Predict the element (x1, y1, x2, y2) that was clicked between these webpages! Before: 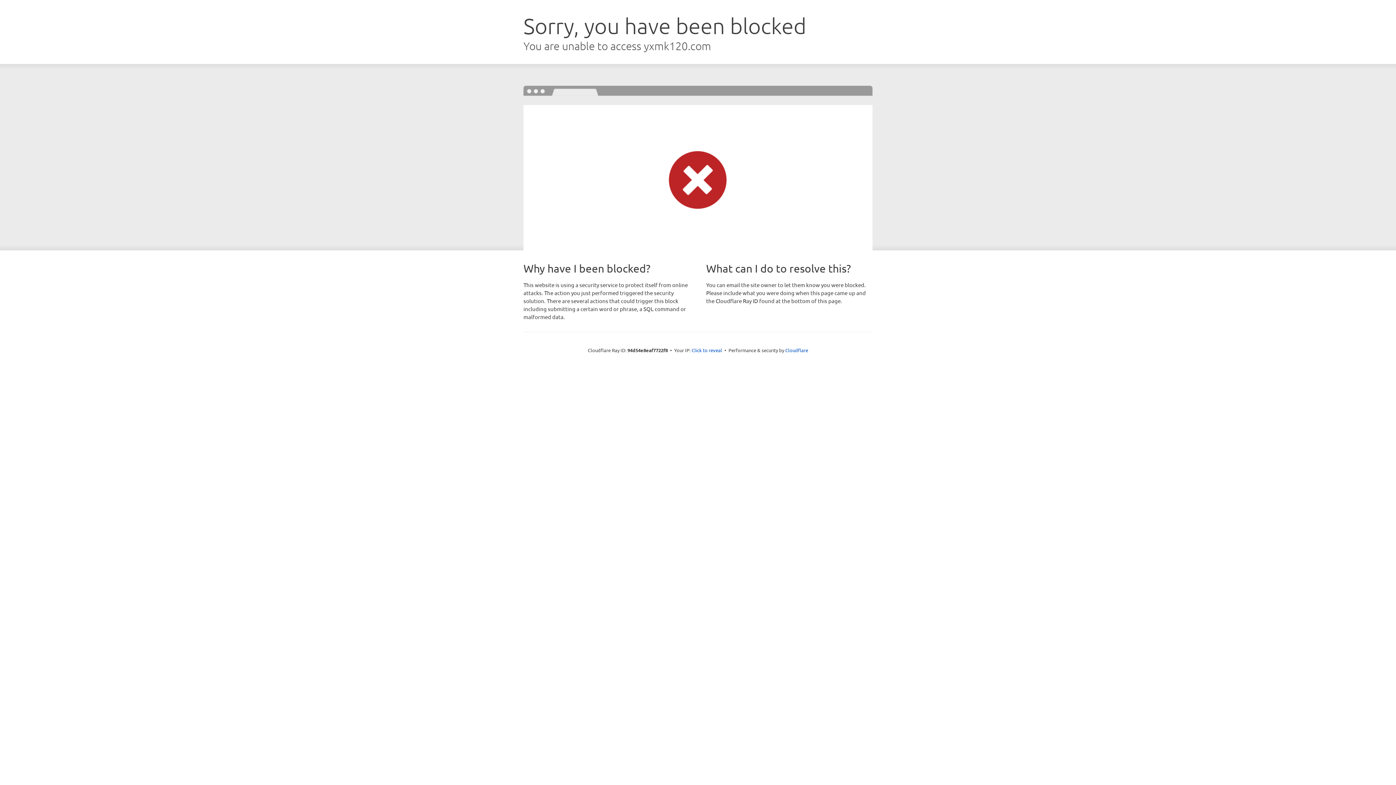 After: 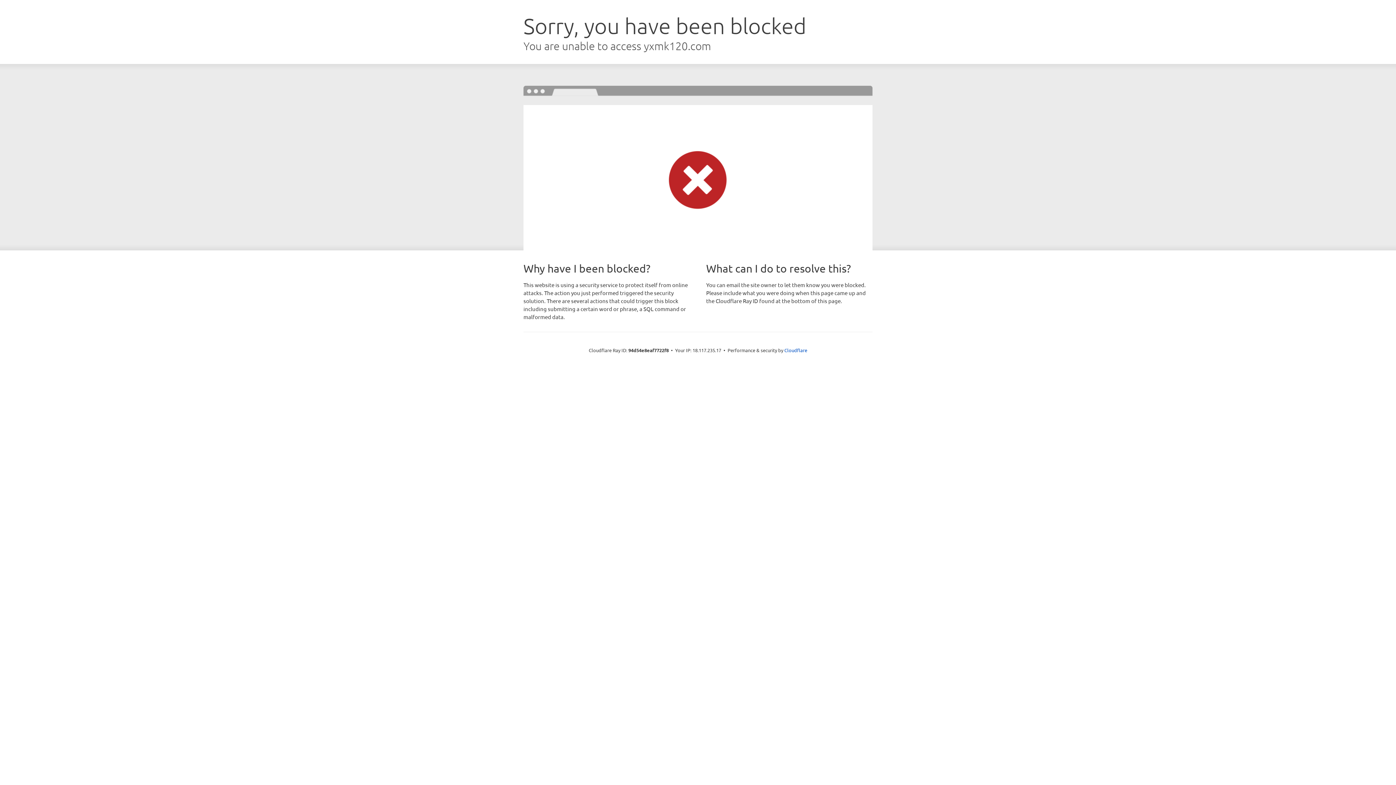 Action: bbox: (691, 346, 722, 353) label: Click to reveal